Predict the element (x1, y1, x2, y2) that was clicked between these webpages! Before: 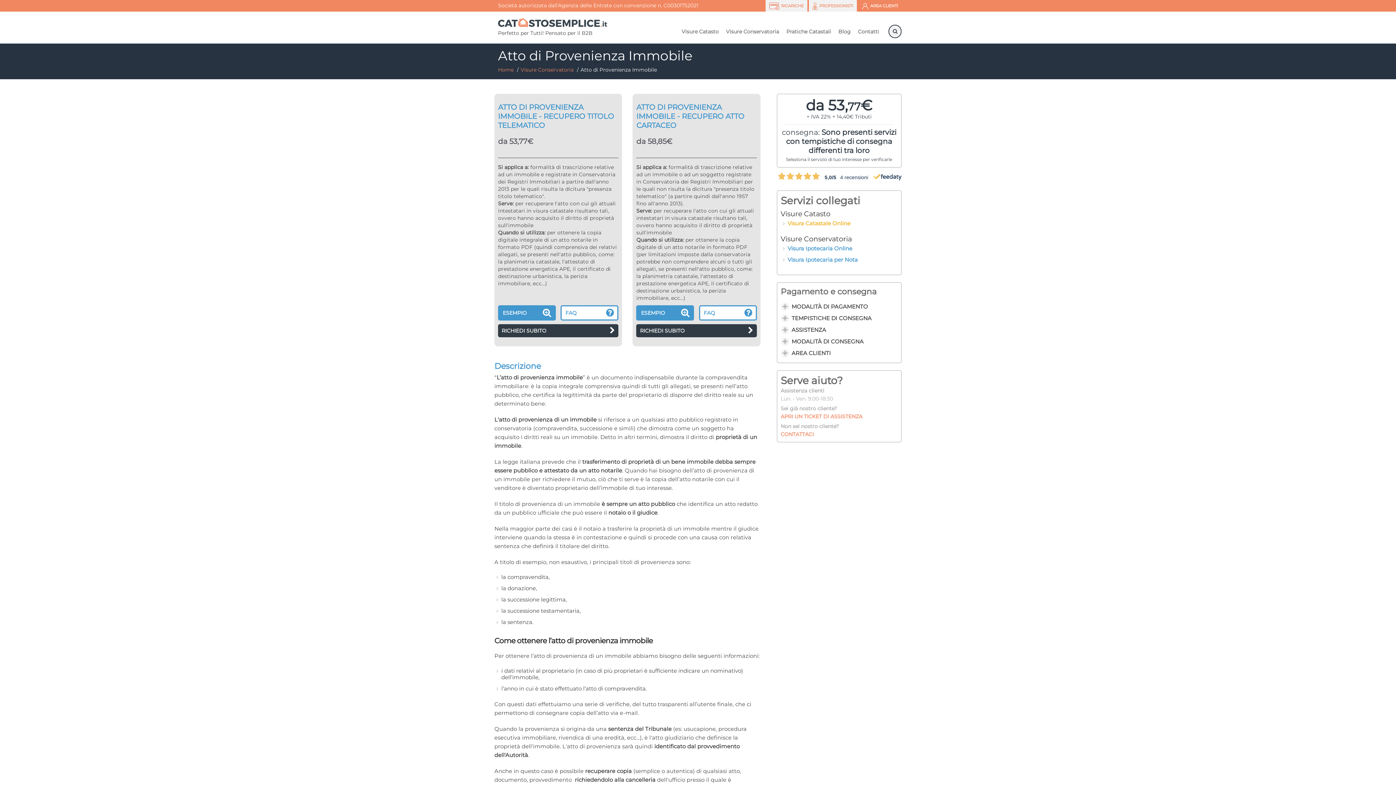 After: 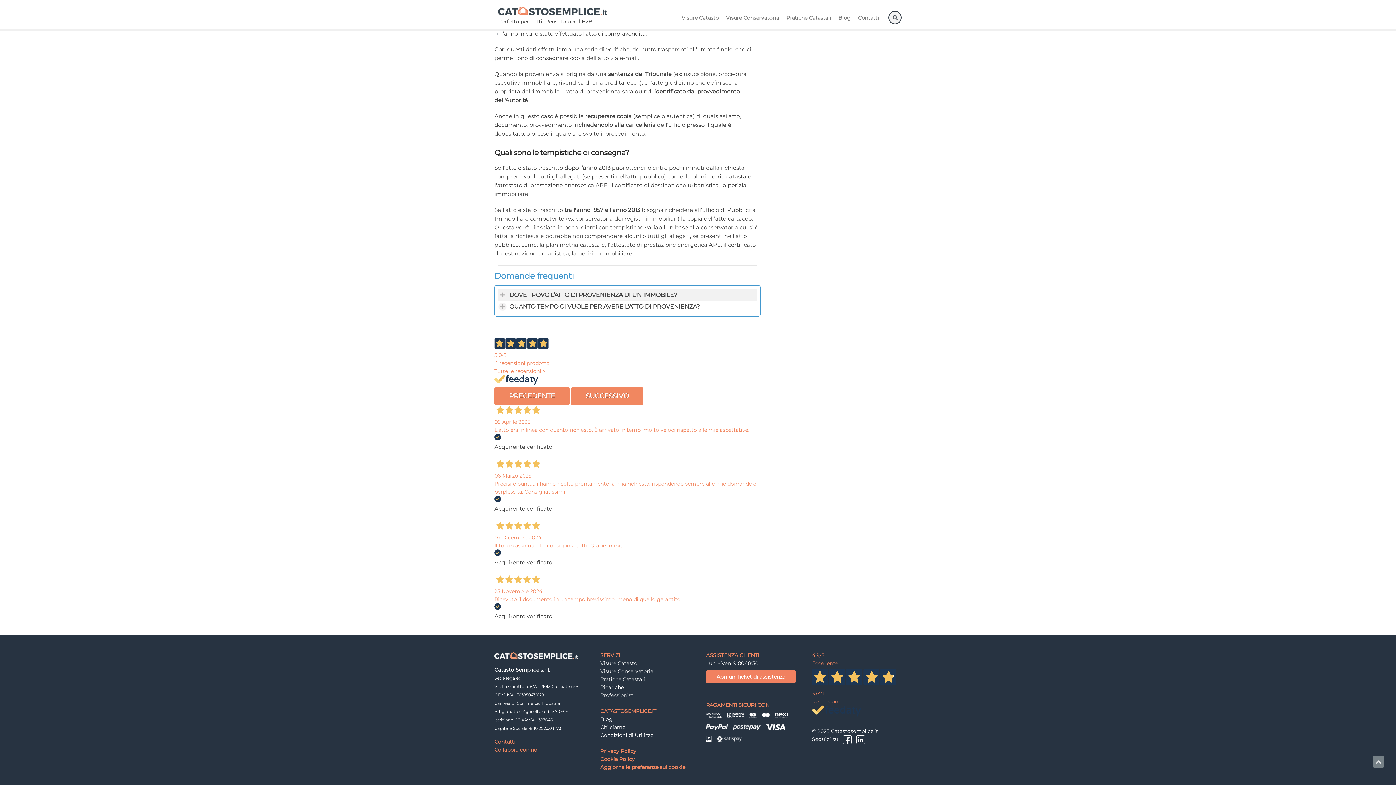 Action: bbox: (699, 305, 756, 320) label: FAQ